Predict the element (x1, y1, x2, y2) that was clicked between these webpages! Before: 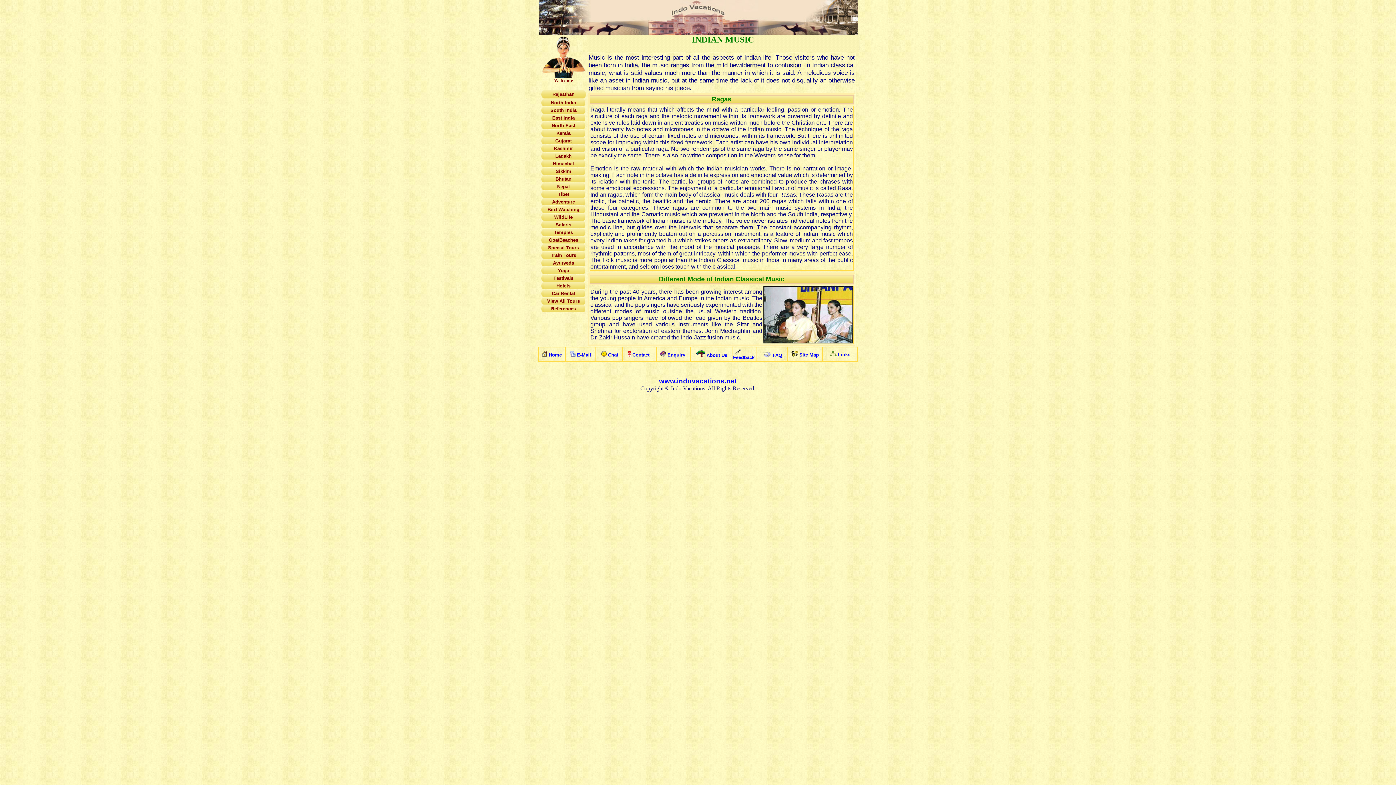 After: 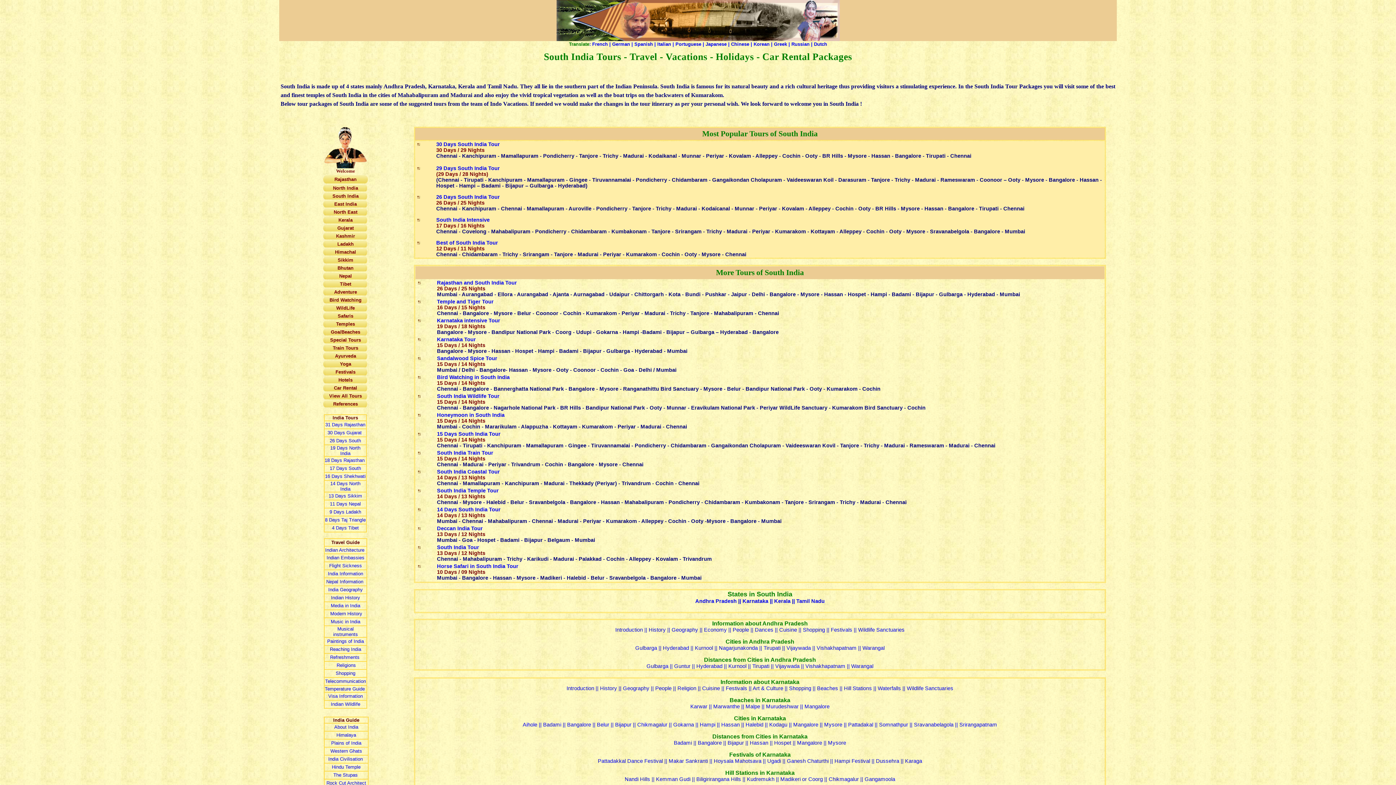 Action: bbox: (550, 106, 576, 113) label: South India